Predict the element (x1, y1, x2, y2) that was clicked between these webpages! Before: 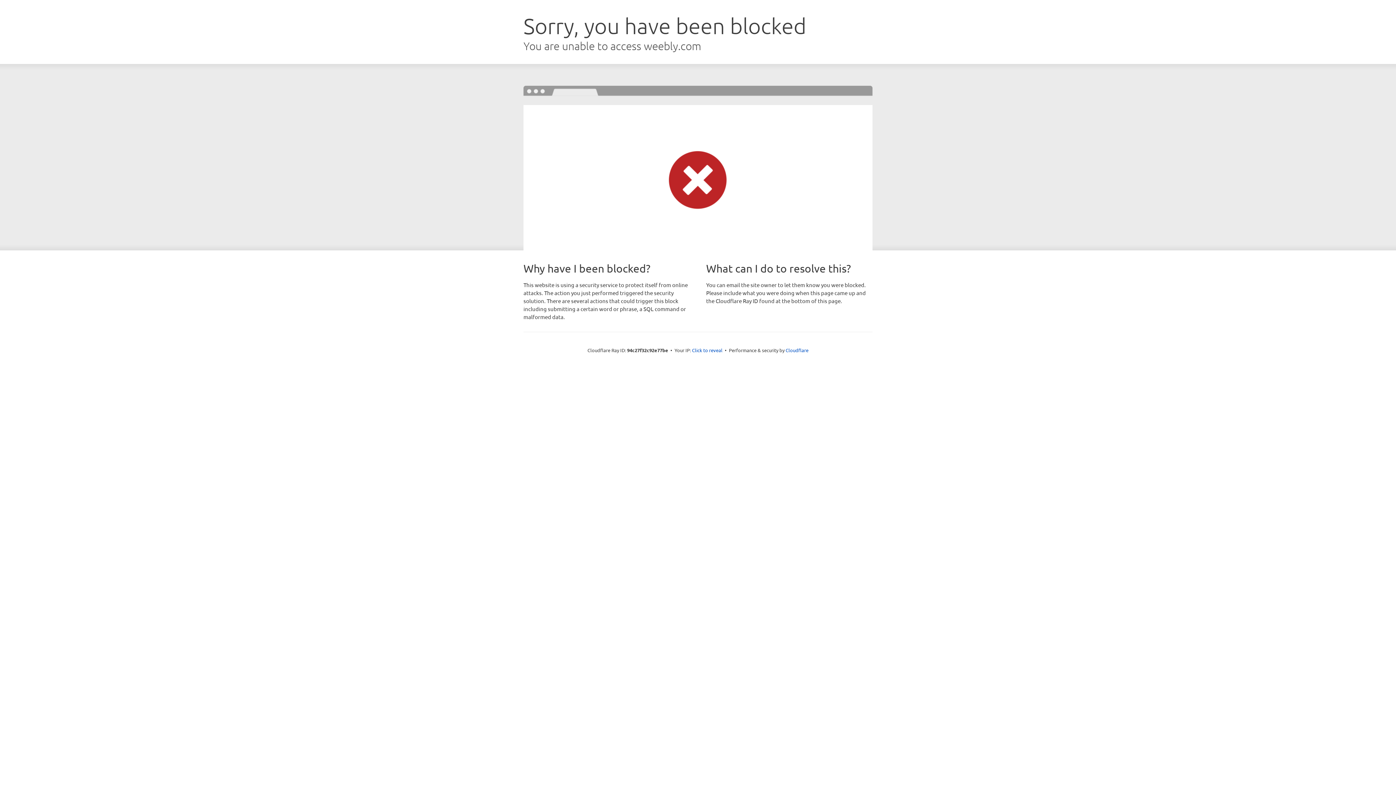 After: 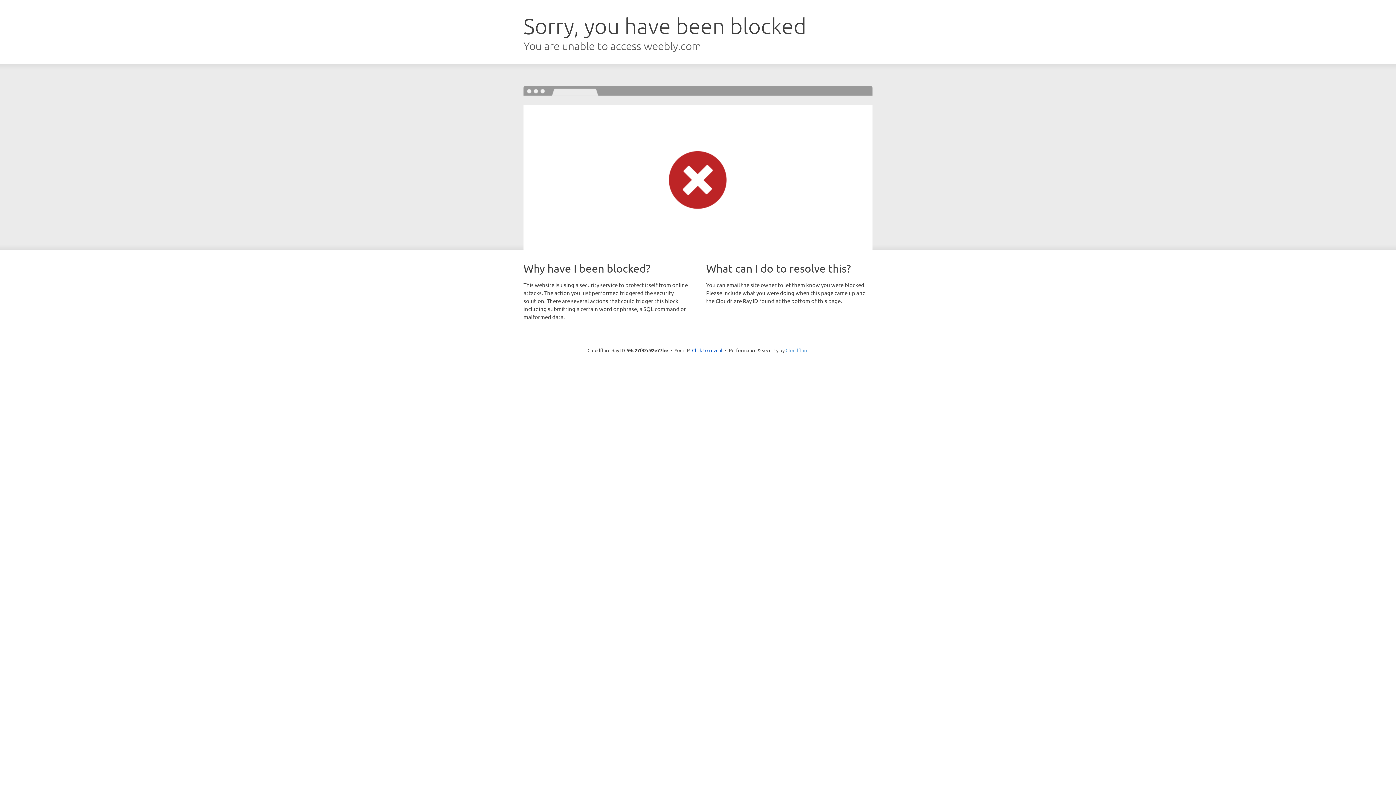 Action: label: Cloudflare bbox: (785, 347, 808, 353)